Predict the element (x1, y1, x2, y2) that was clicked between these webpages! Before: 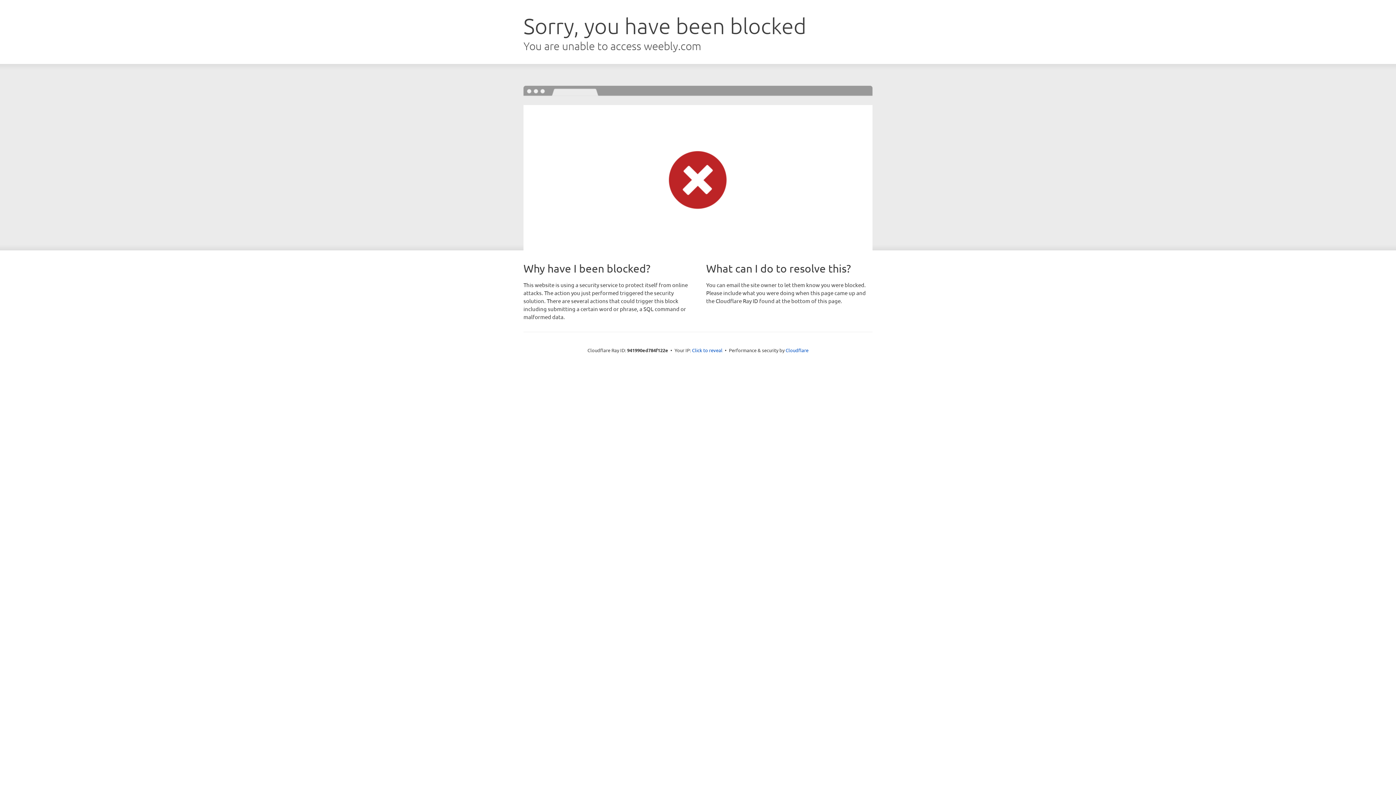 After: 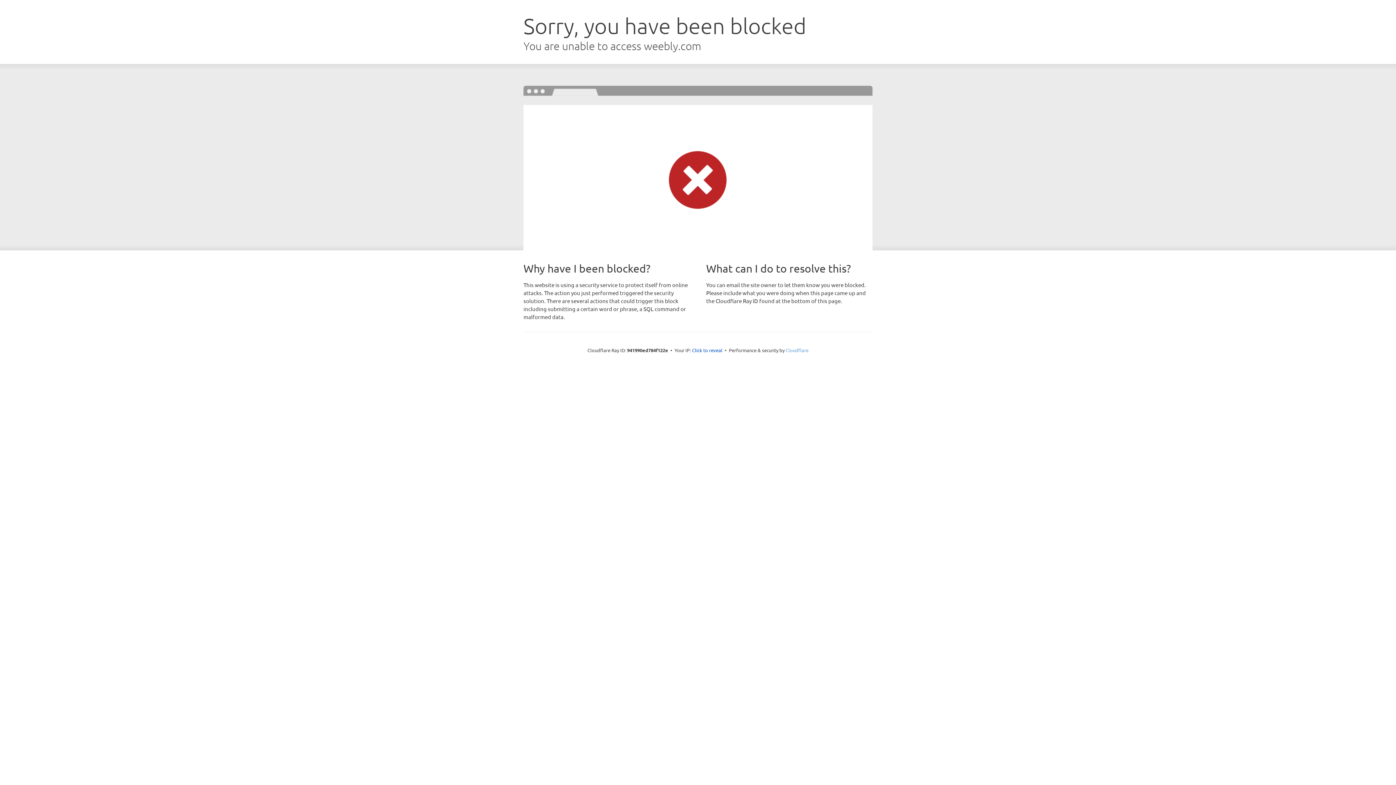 Action: label: Cloudflare bbox: (785, 347, 808, 353)